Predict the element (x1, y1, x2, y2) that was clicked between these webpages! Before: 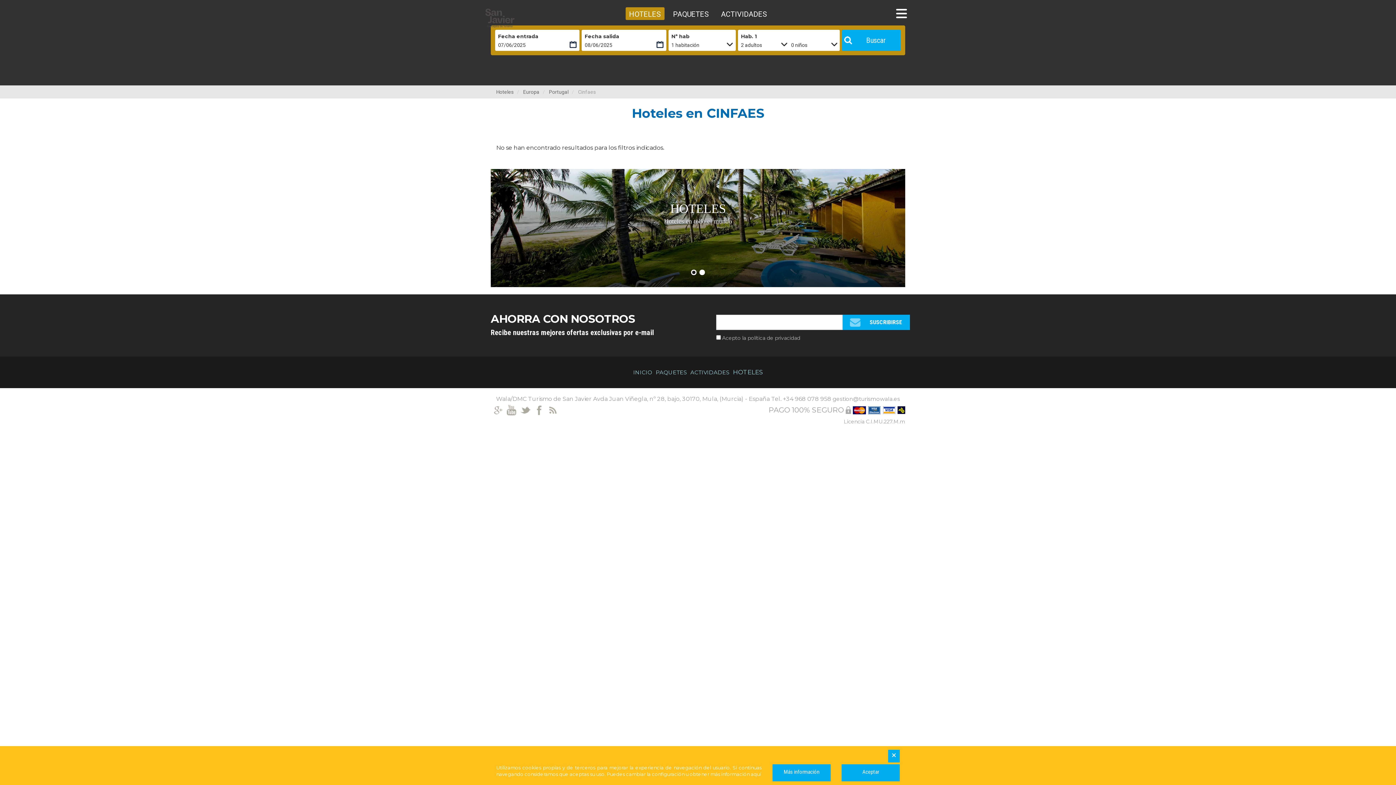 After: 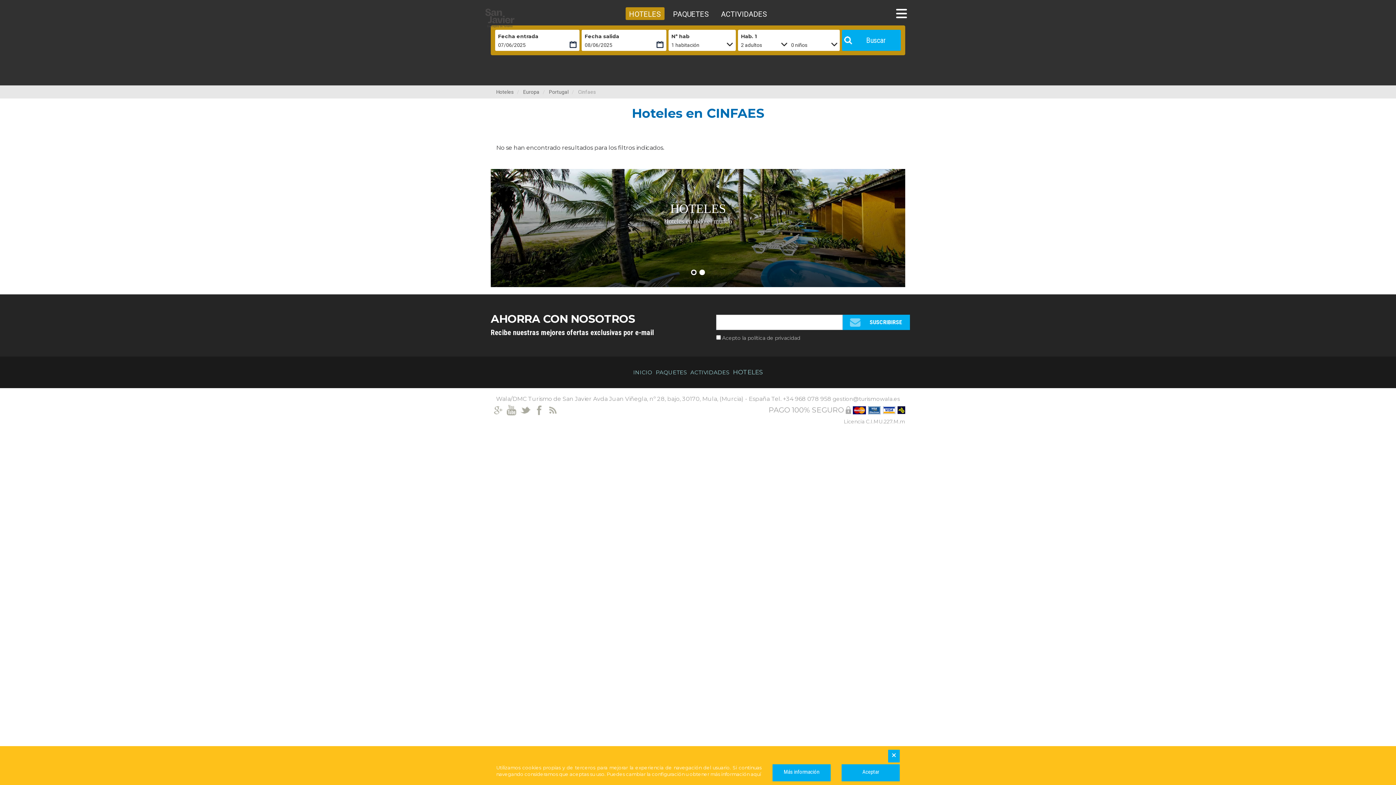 Action: bbox: (492, 406, 503, 413)